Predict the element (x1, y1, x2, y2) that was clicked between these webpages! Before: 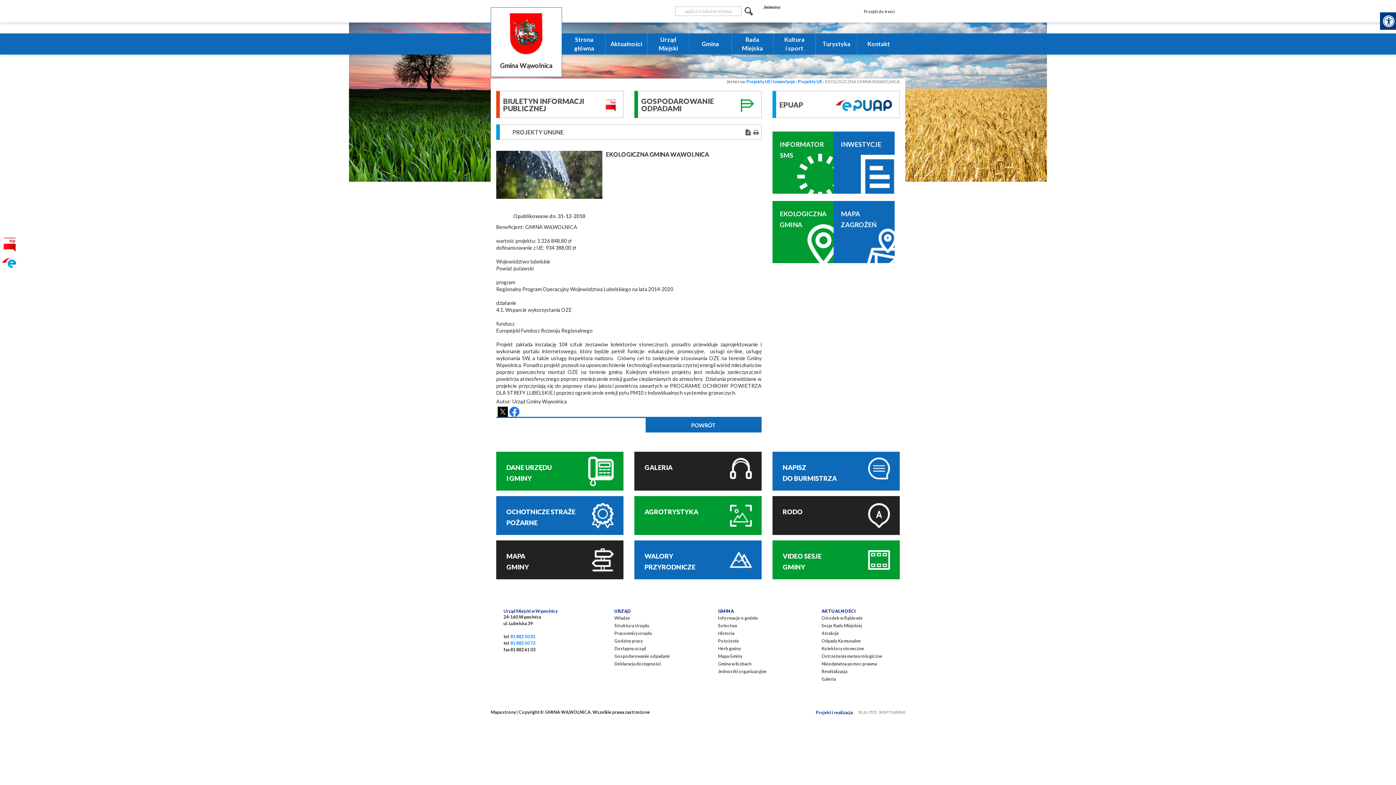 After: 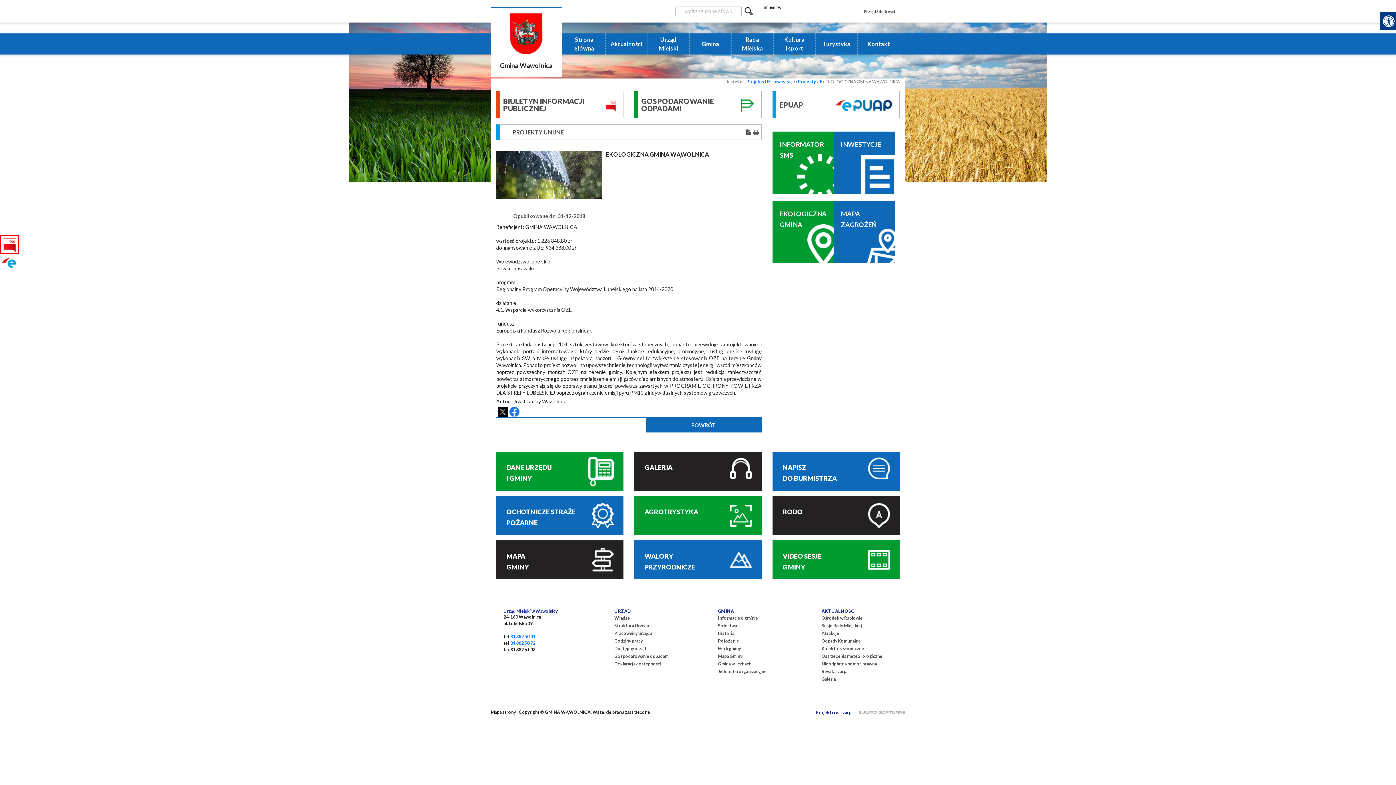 Action: bbox: (0, 236, 18, 253) label: Bip